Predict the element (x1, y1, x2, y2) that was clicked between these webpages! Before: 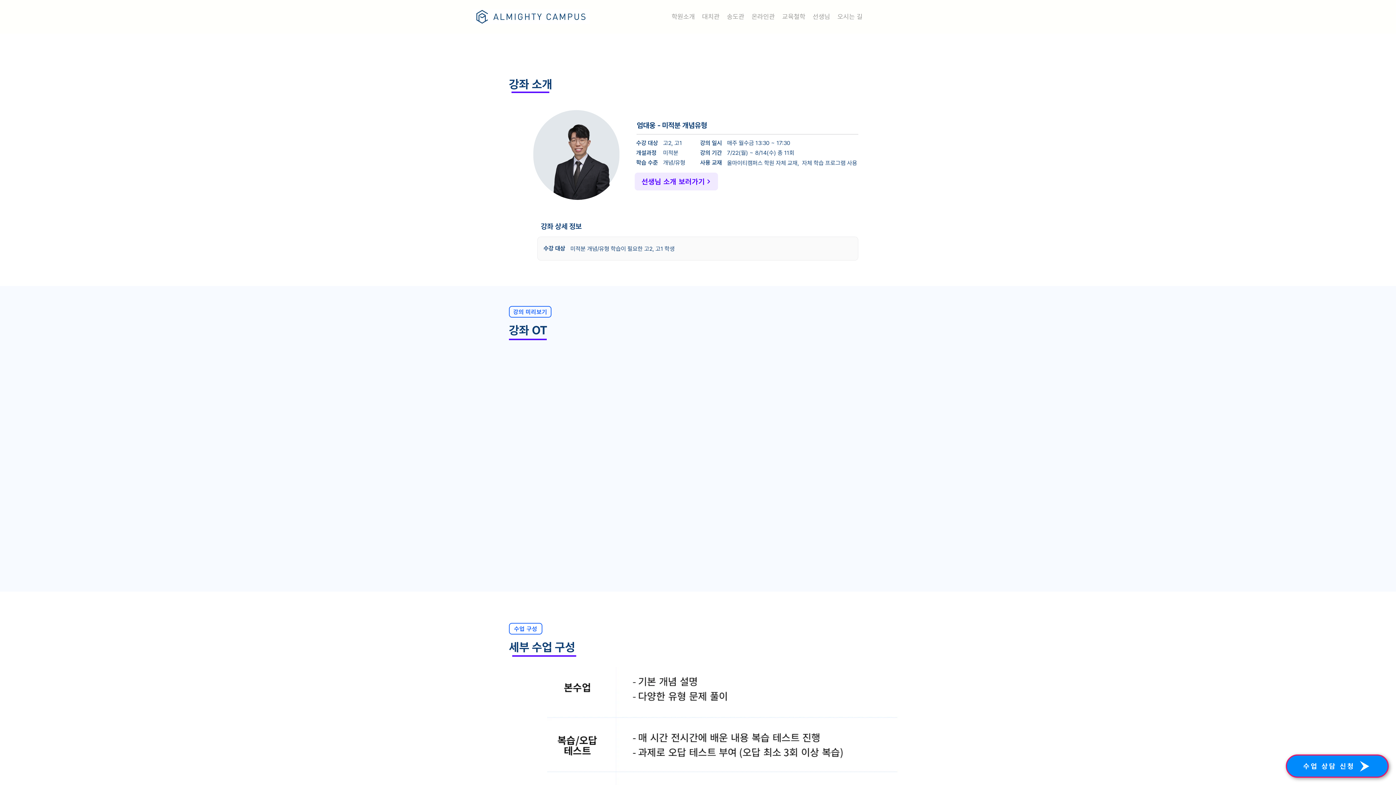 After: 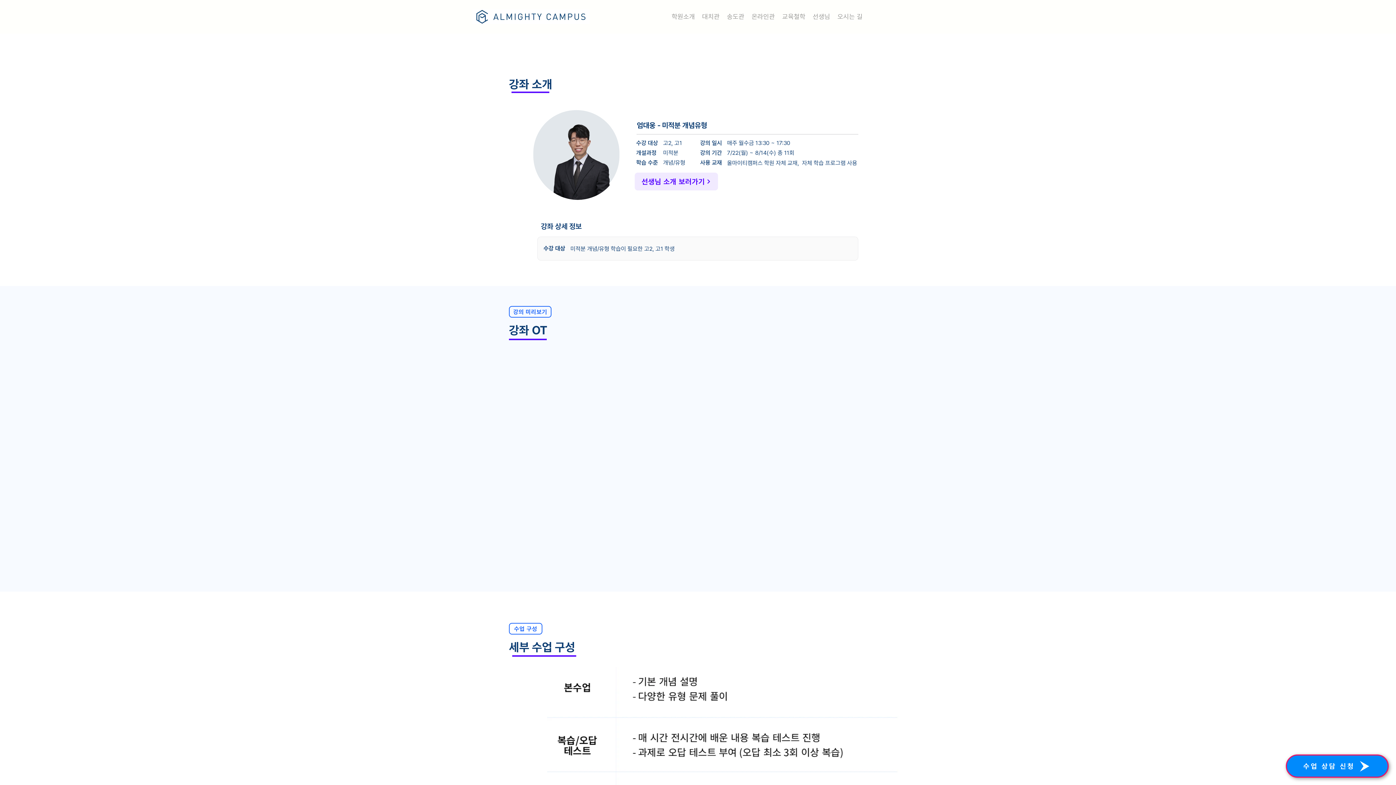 Action: bbox: (509, 623, 542, 634) label: 수업 구성